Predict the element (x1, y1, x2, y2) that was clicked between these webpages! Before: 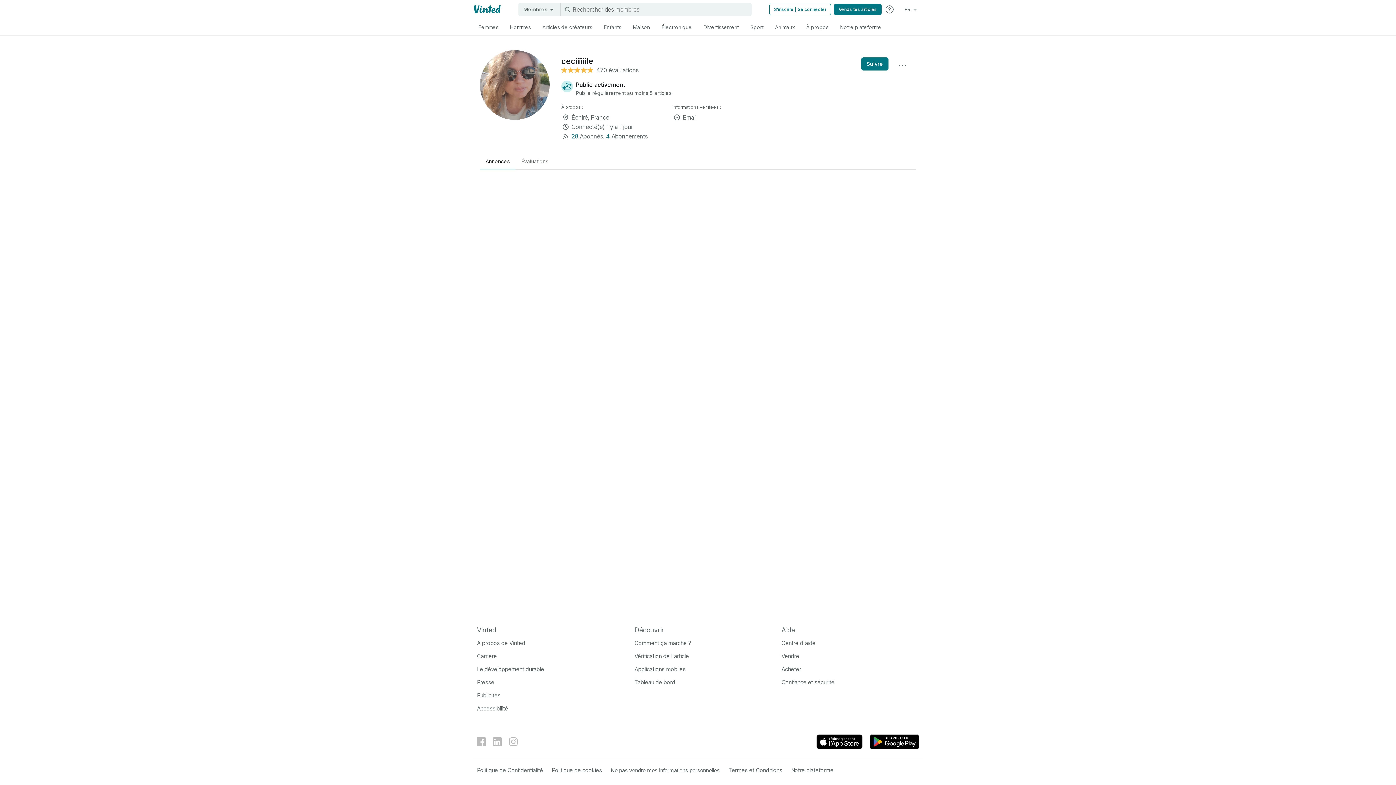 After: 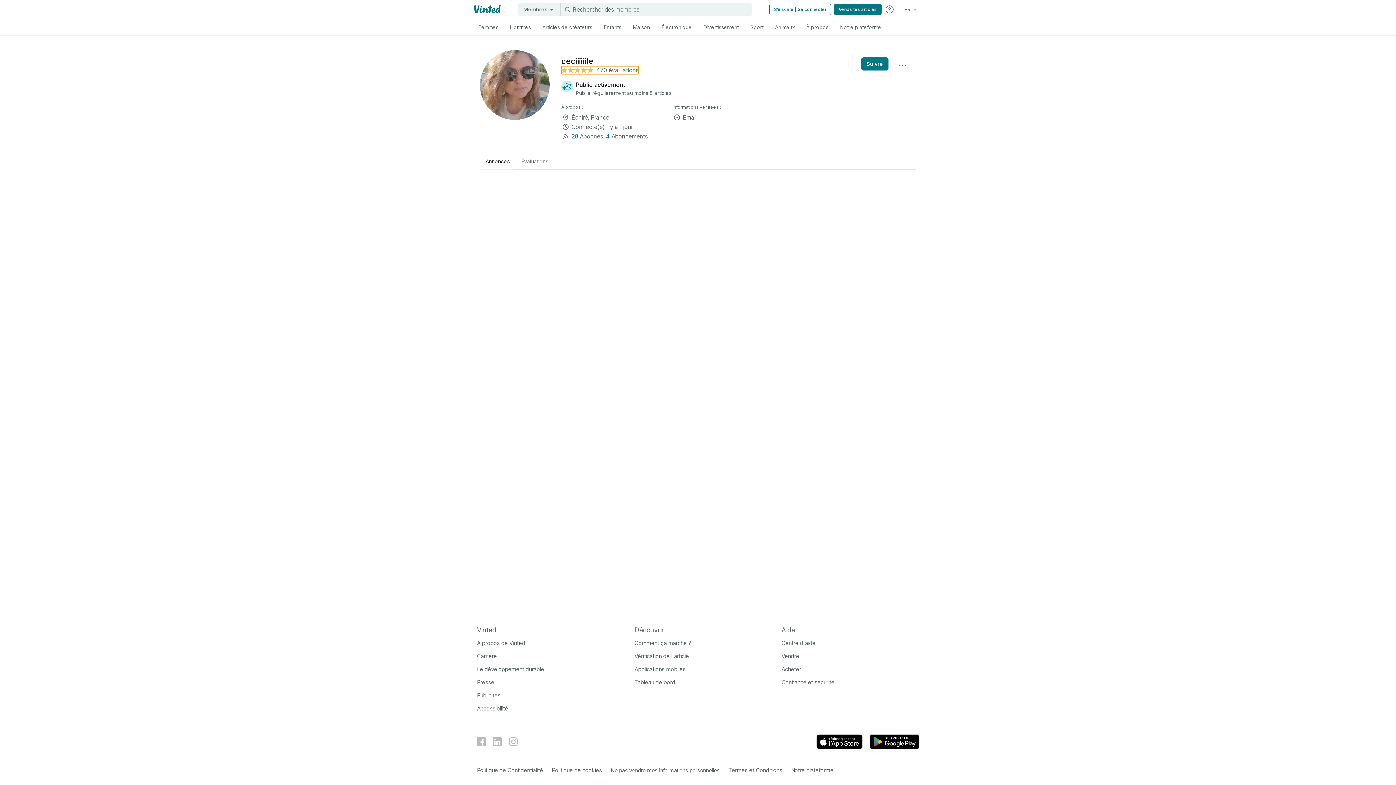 Action: label: 470 évaluations bbox: (561, 66, 638, 74)